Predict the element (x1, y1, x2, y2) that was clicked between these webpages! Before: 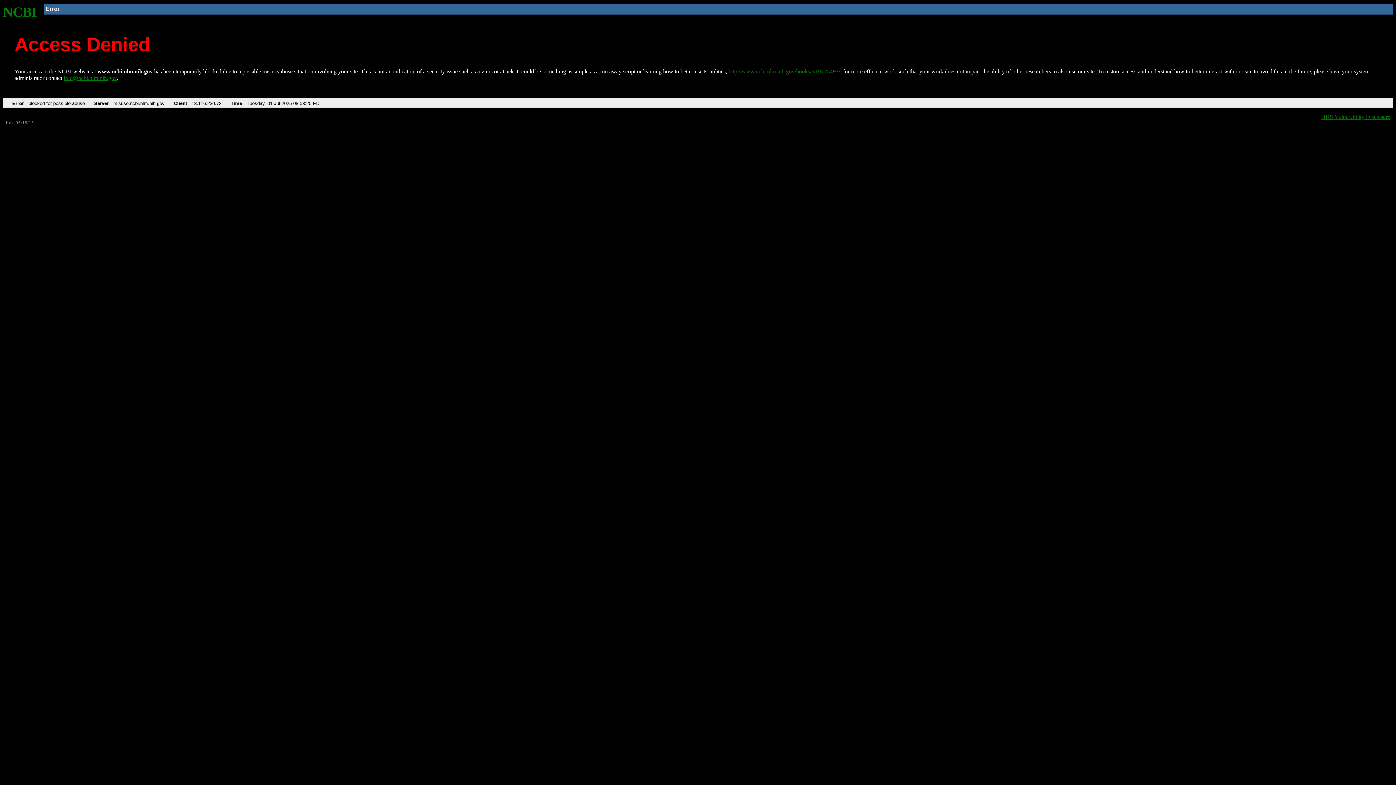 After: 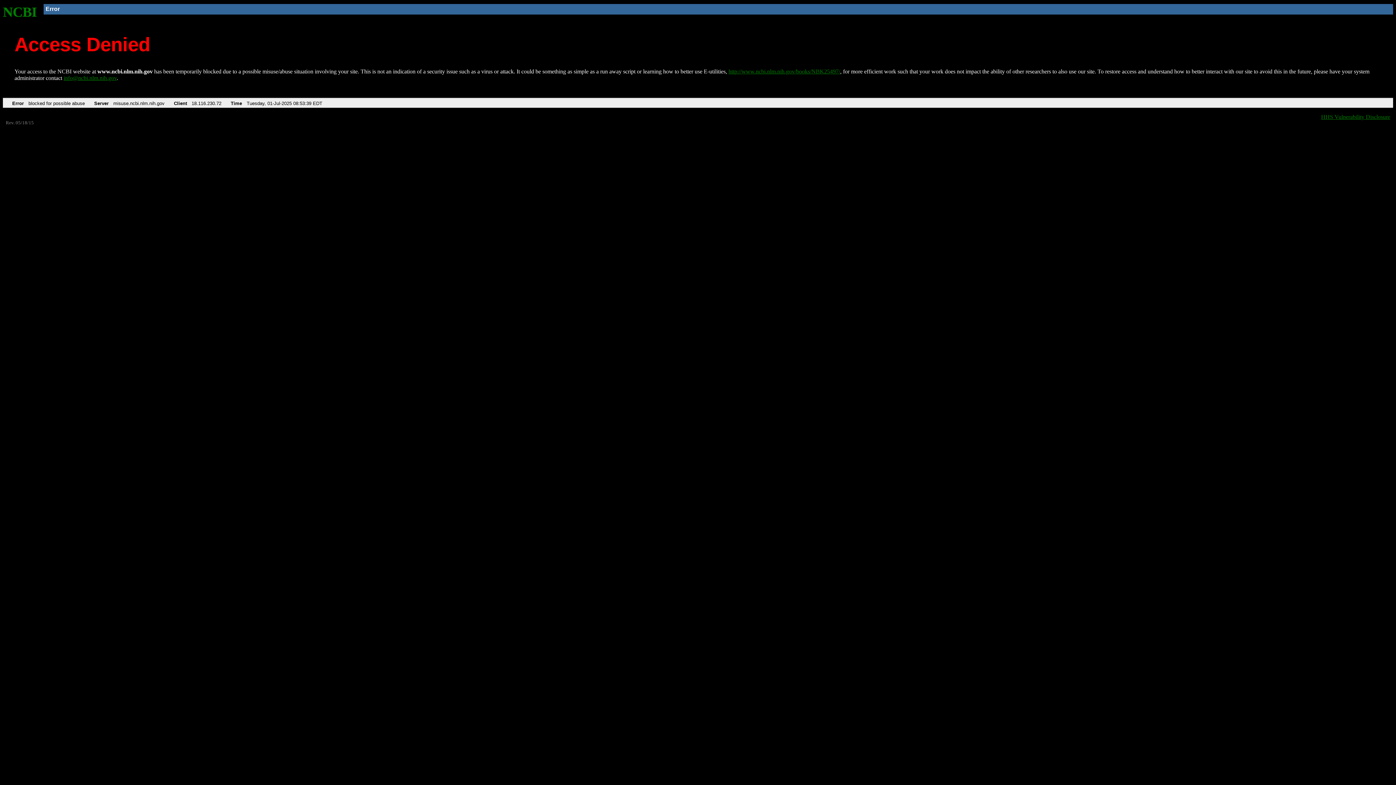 Action: bbox: (728, 68, 840, 74) label: http://www.ncbi.nlm.nih.gov/books/NBK25497/